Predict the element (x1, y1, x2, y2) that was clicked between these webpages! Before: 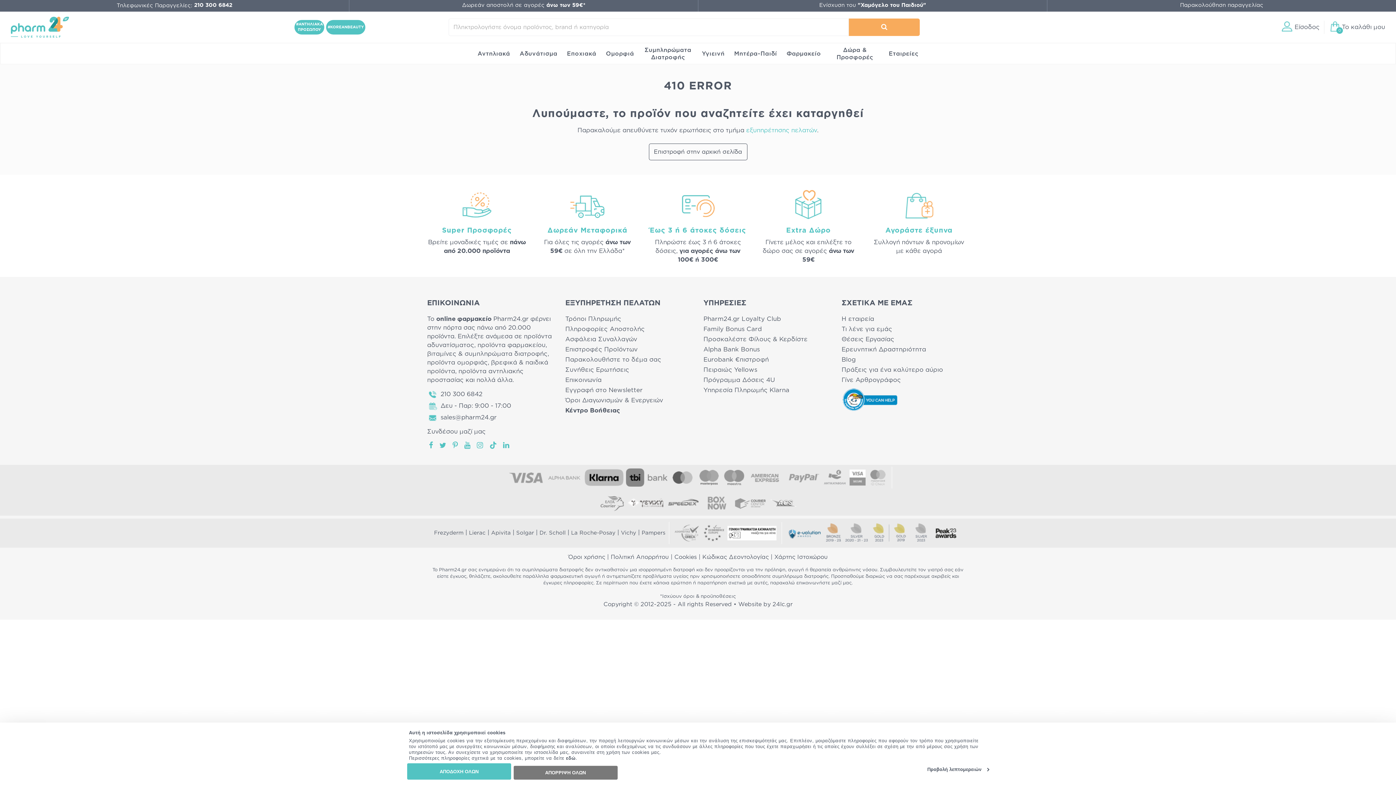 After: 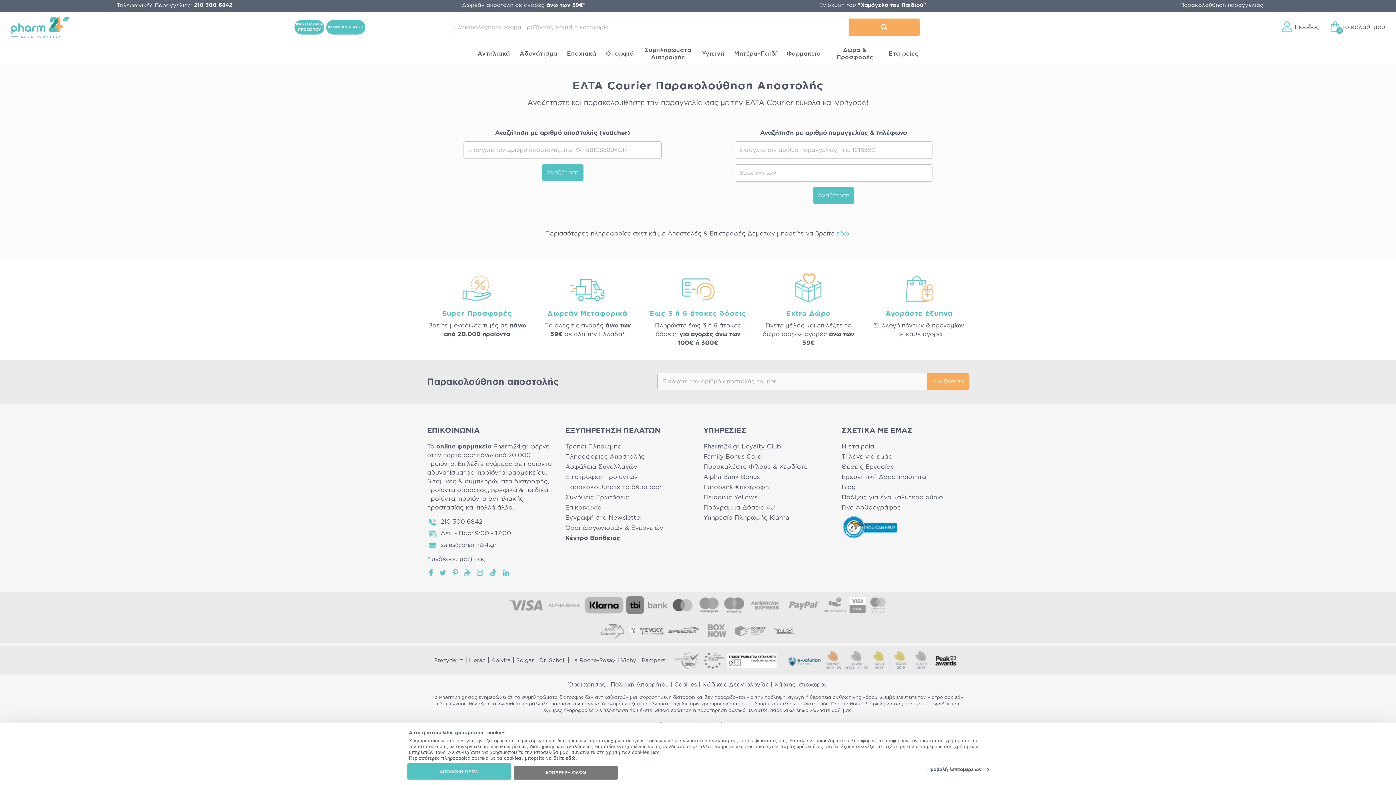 Action: bbox: (598, 494, 625, 512)